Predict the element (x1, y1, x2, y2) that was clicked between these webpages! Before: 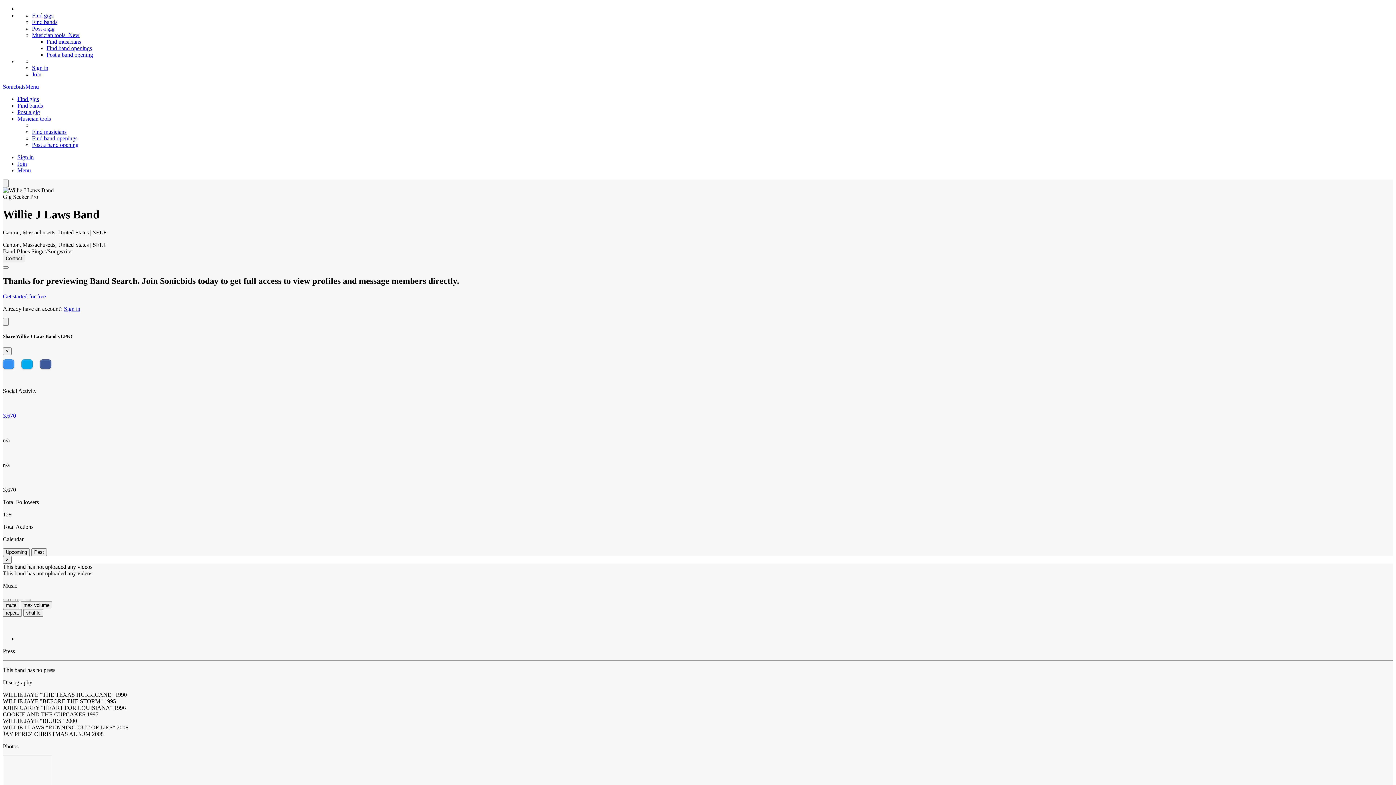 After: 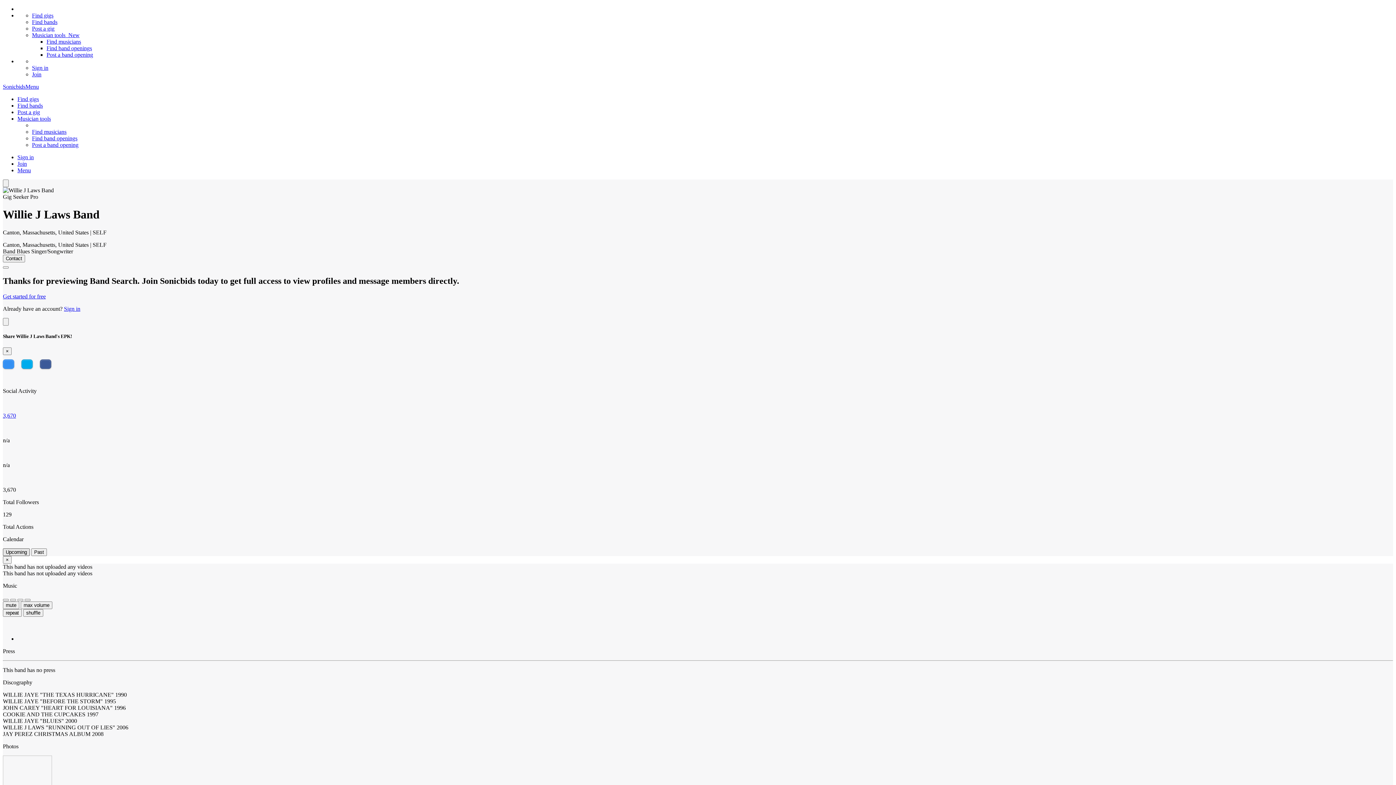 Action: label: Upcoming bbox: (2, 548, 29, 556)